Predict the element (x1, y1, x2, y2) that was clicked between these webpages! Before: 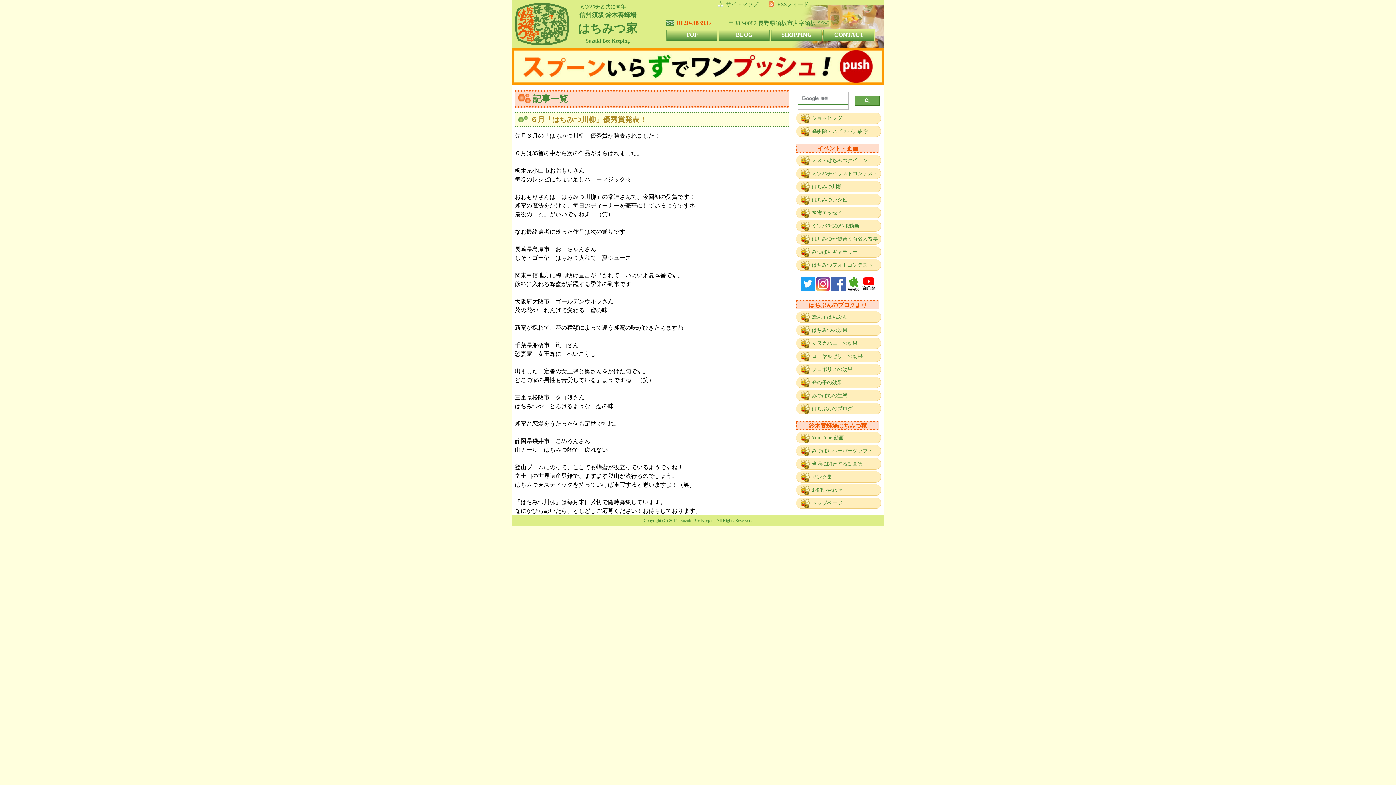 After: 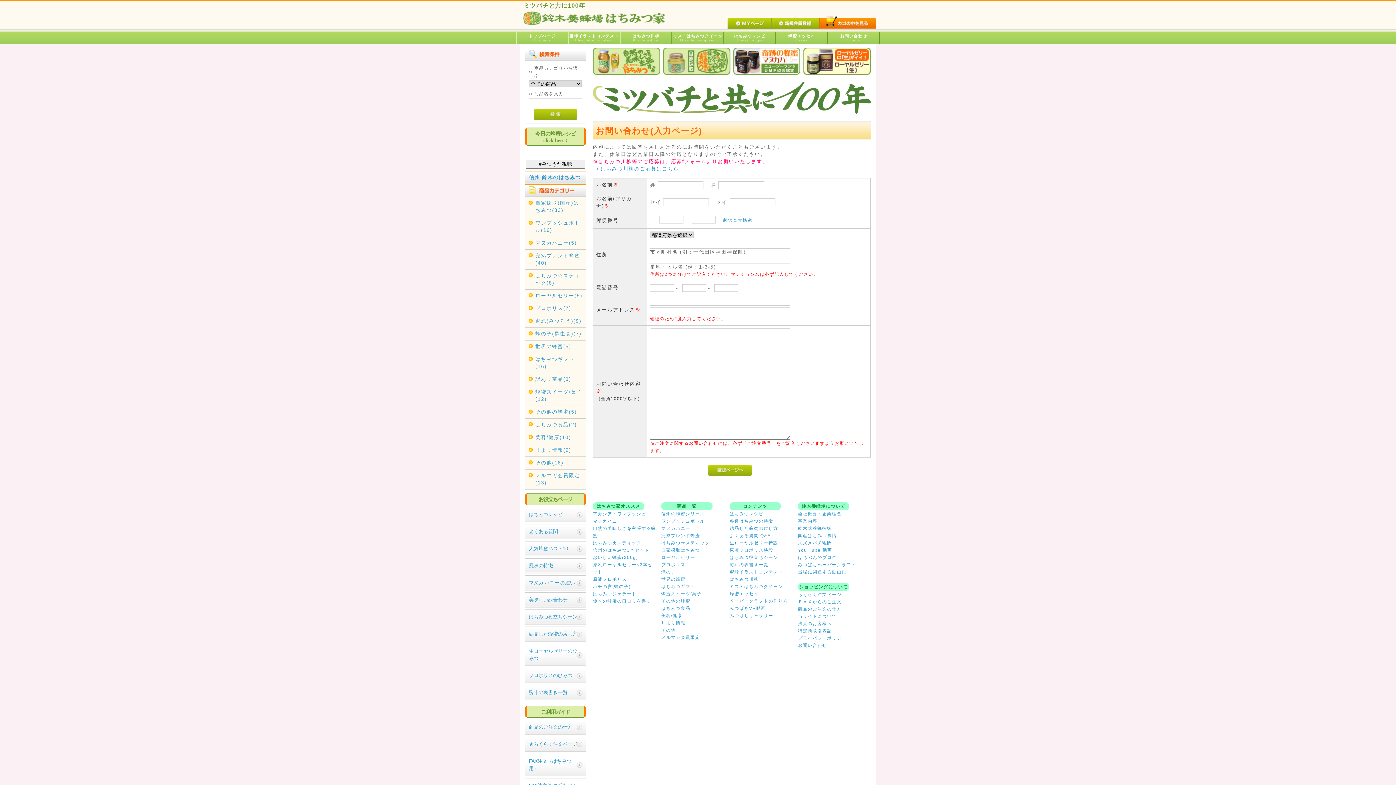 Action: bbox: (796, 484, 881, 496) label: お問い合わせ